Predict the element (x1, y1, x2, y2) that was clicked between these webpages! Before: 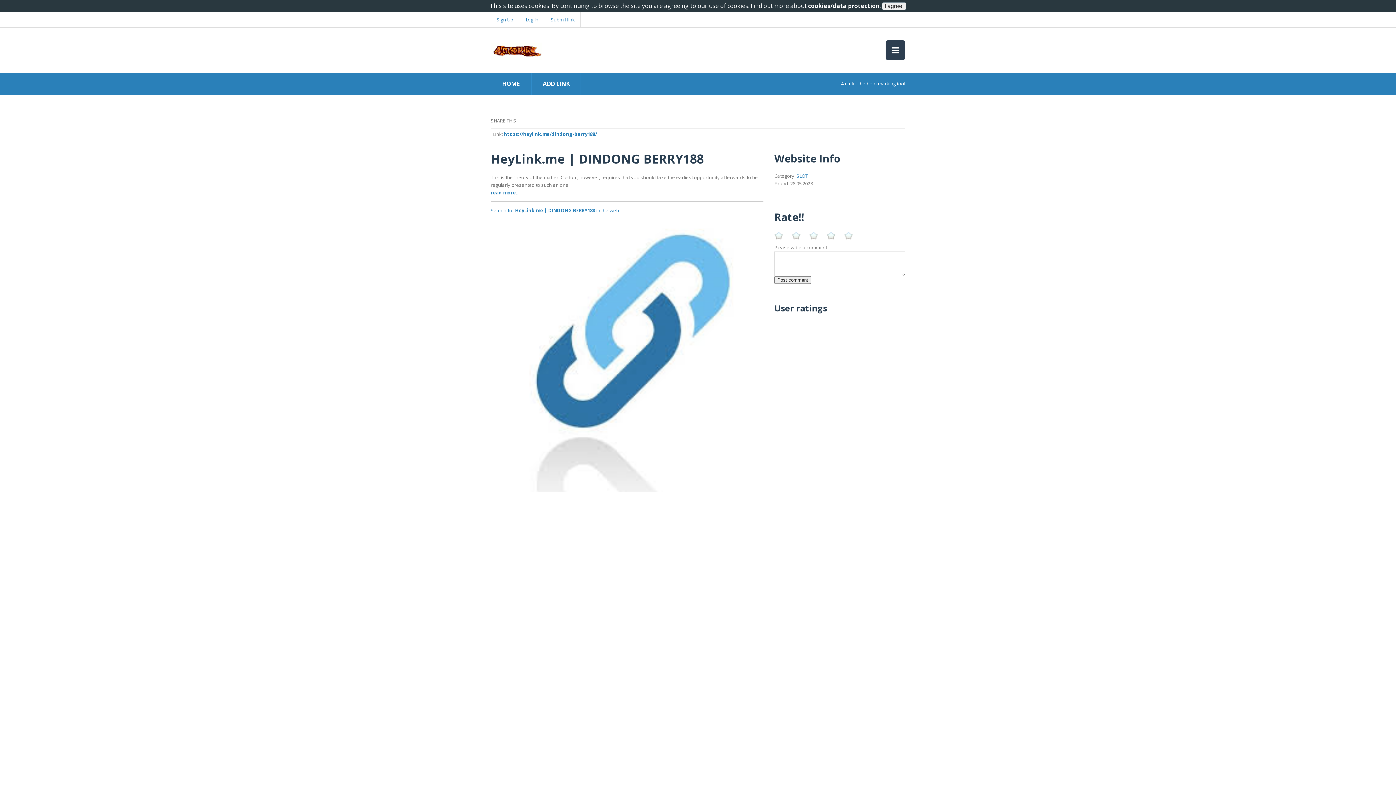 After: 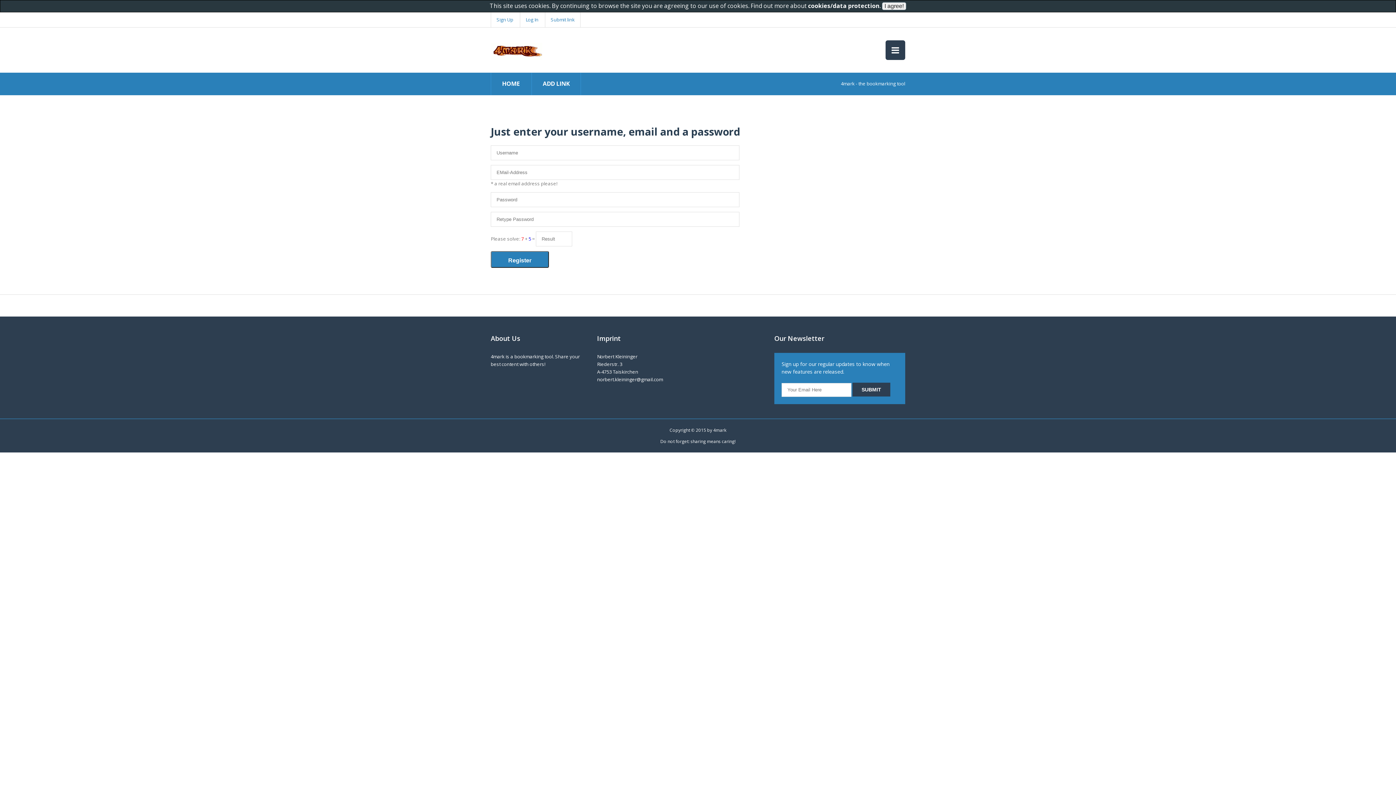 Action: label: Sign Up bbox: (490, 12, 518, 27)